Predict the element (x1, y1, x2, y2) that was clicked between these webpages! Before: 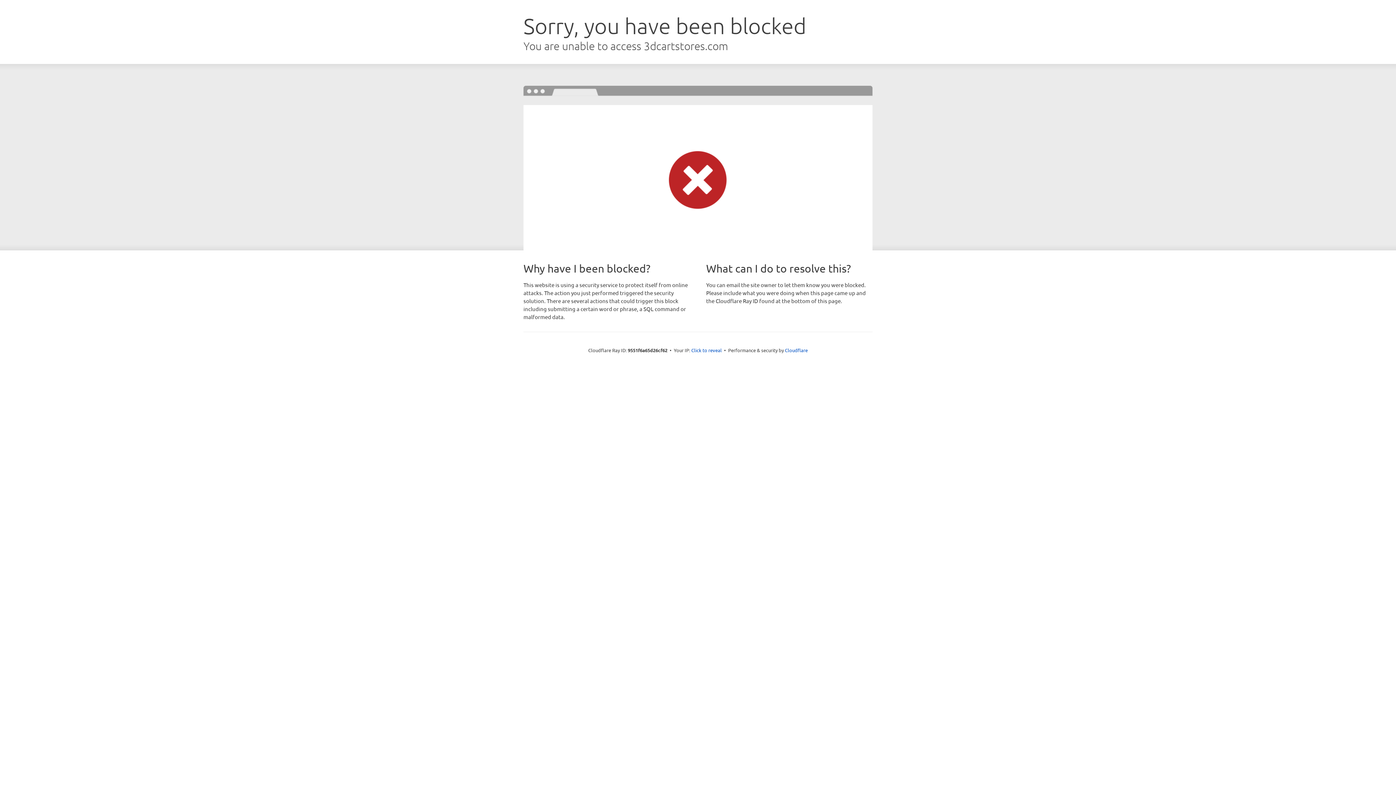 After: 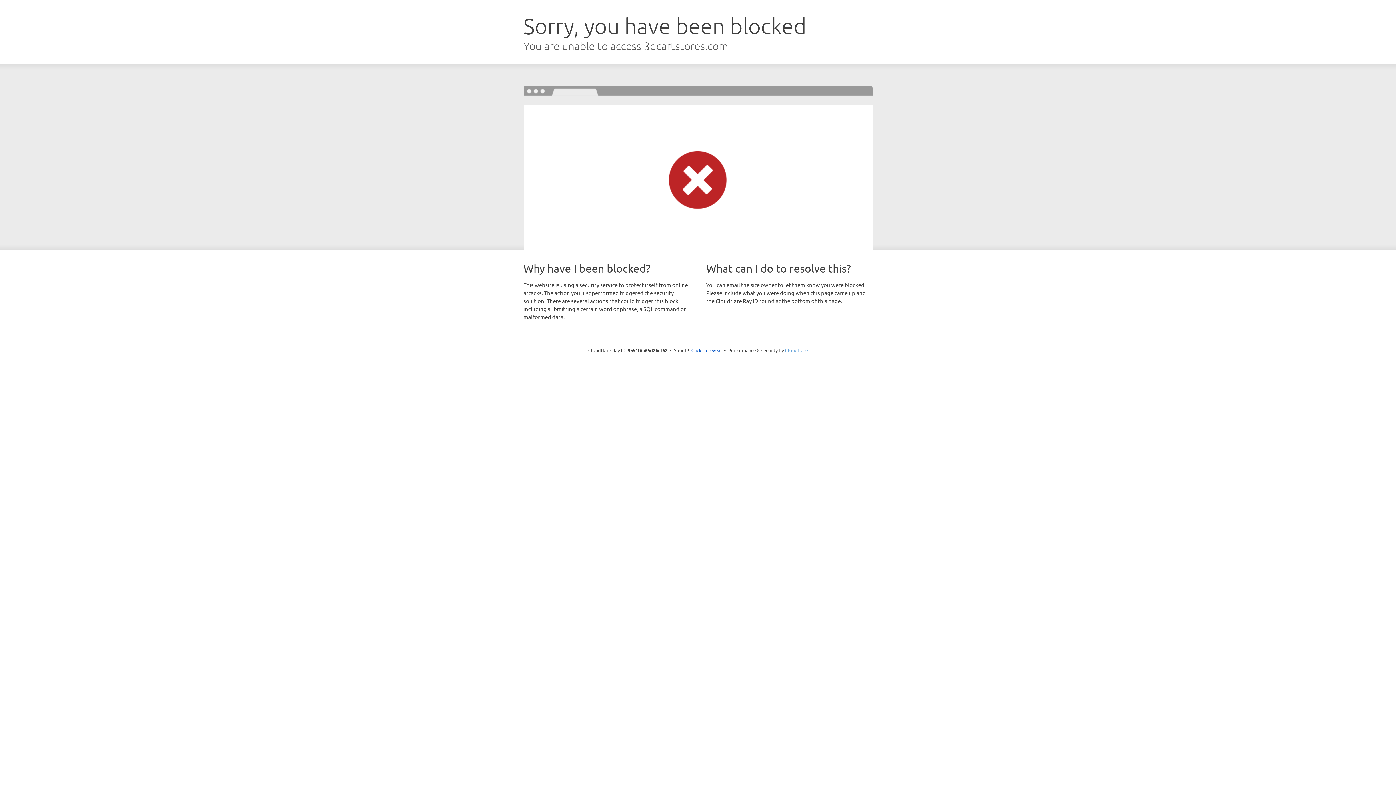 Action: label: Cloudflare bbox: (785, 347, 808, 353)